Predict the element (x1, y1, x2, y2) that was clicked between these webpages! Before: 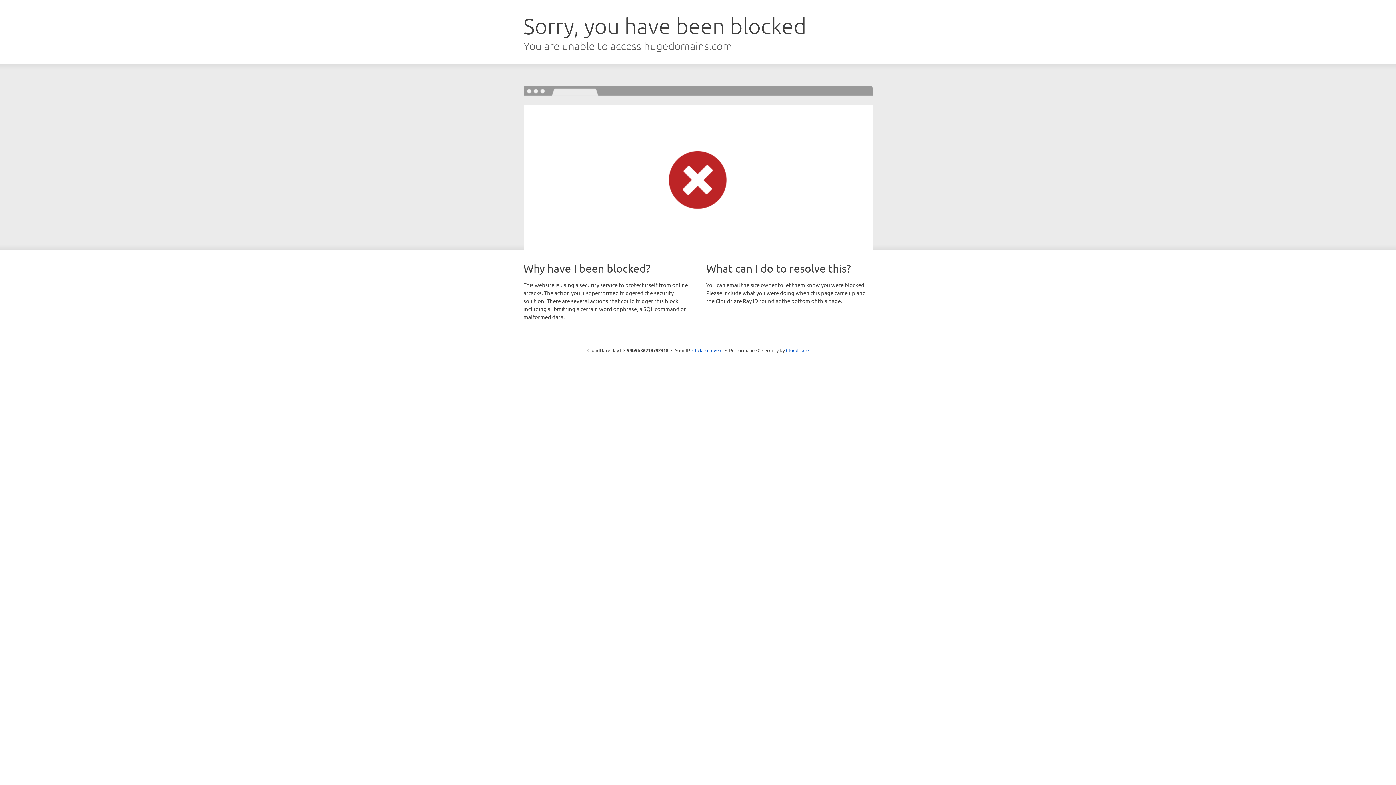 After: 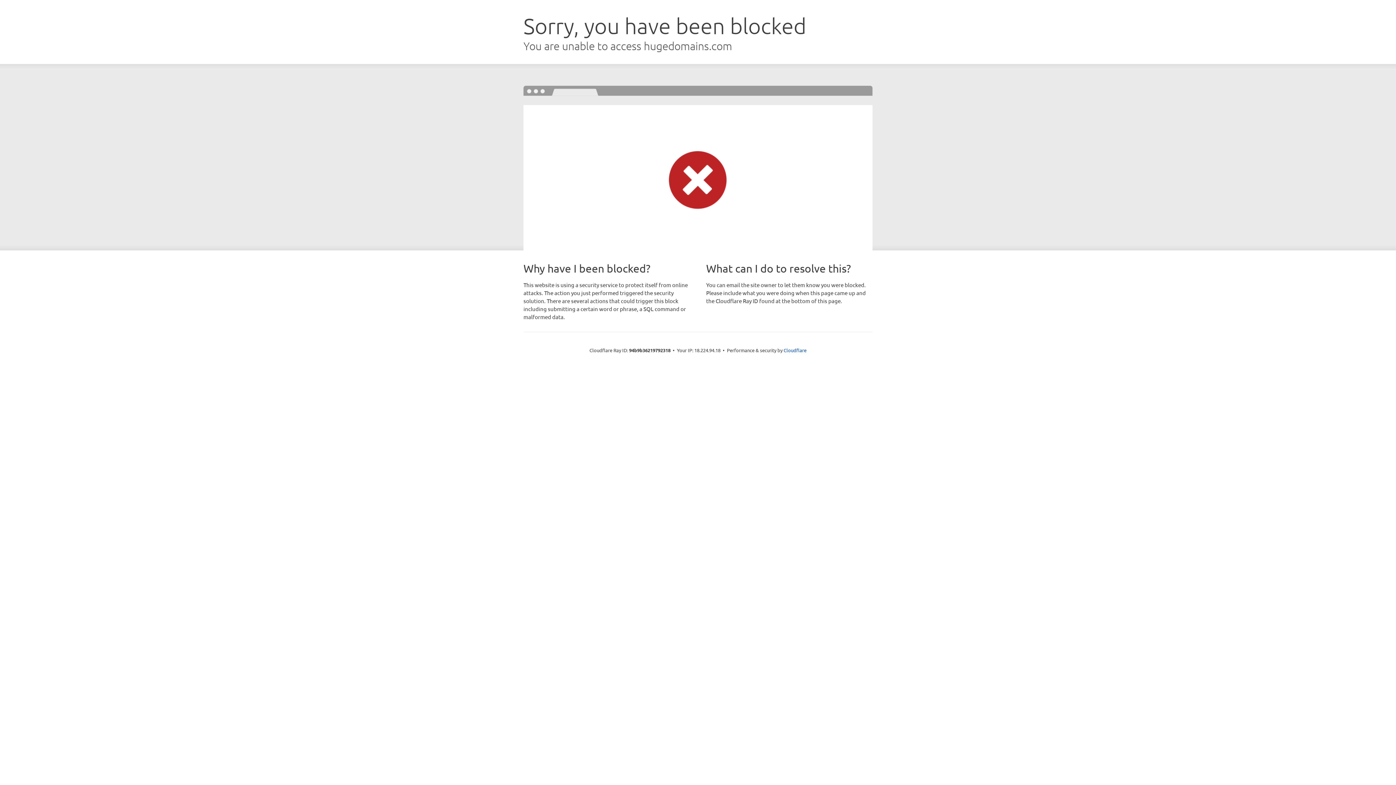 Action: bbox: (692, 346, 722, 353) label: Click to reveal